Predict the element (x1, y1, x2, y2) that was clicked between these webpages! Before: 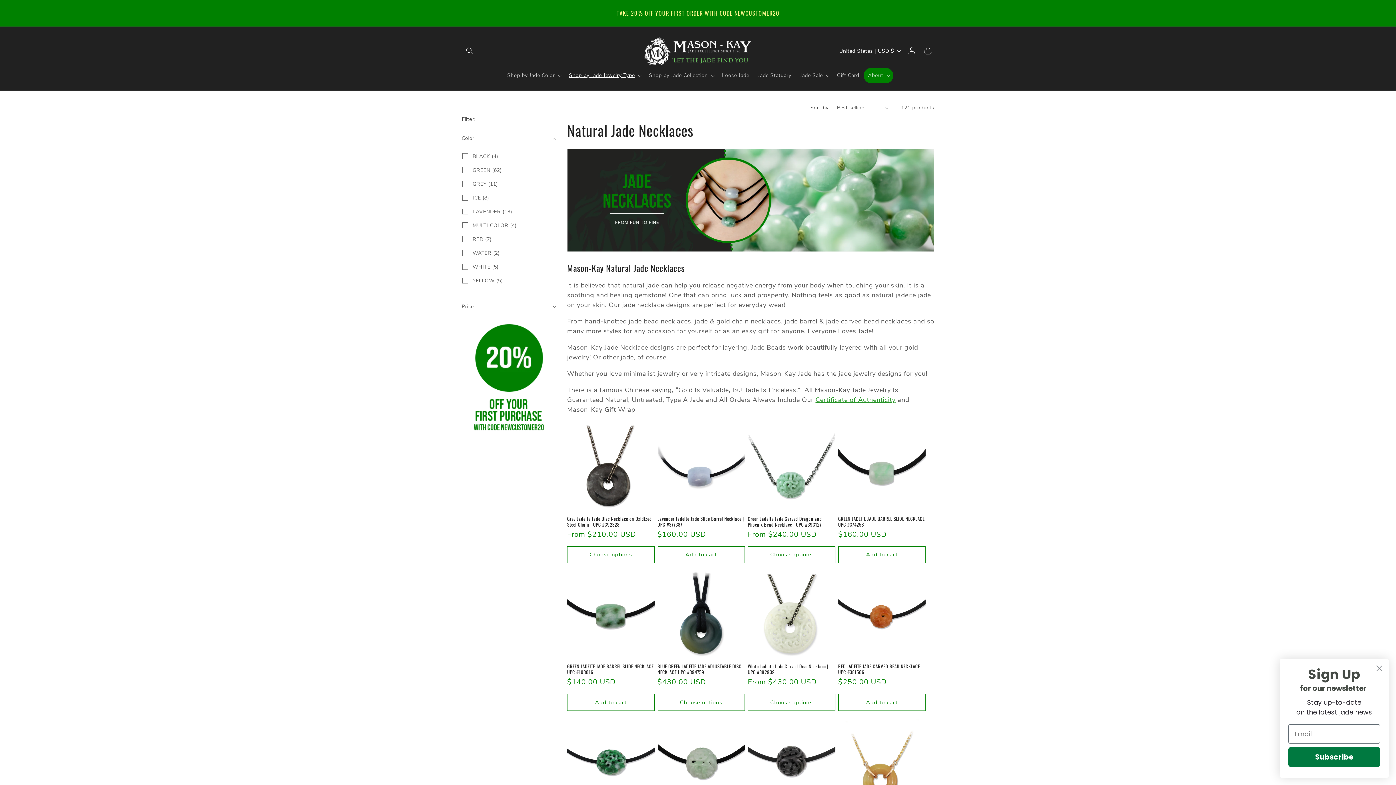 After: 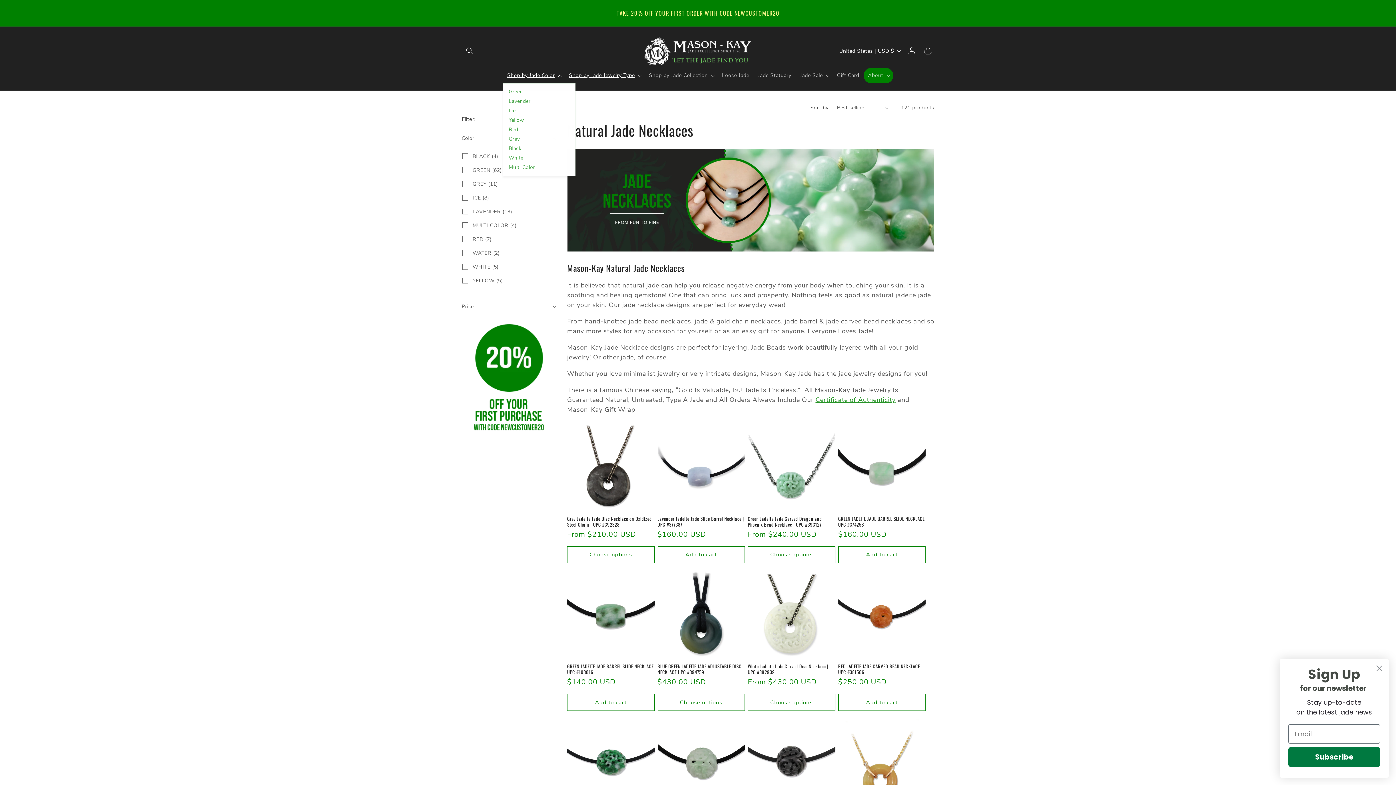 Action: label: Shop by Jade Color bbox: (503, 68, 564, 83)